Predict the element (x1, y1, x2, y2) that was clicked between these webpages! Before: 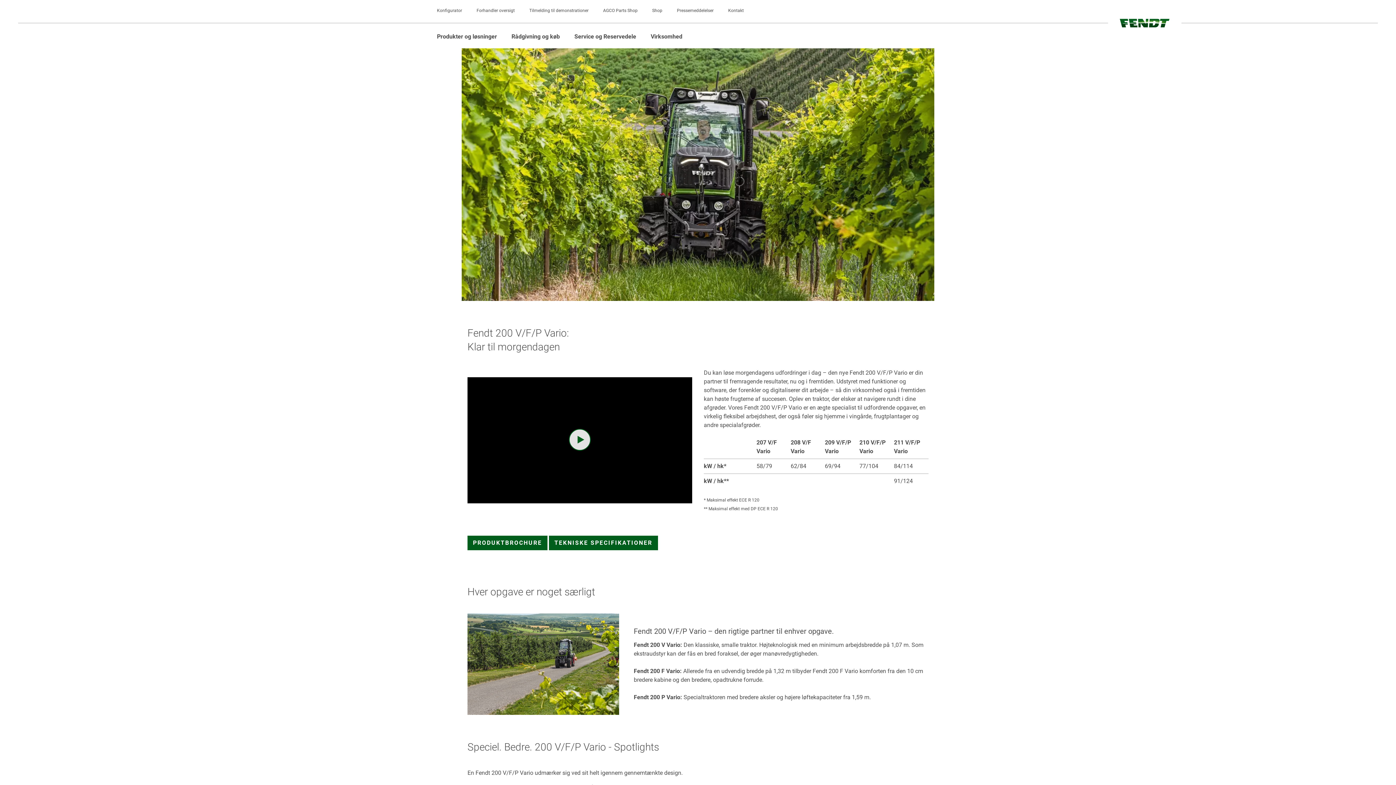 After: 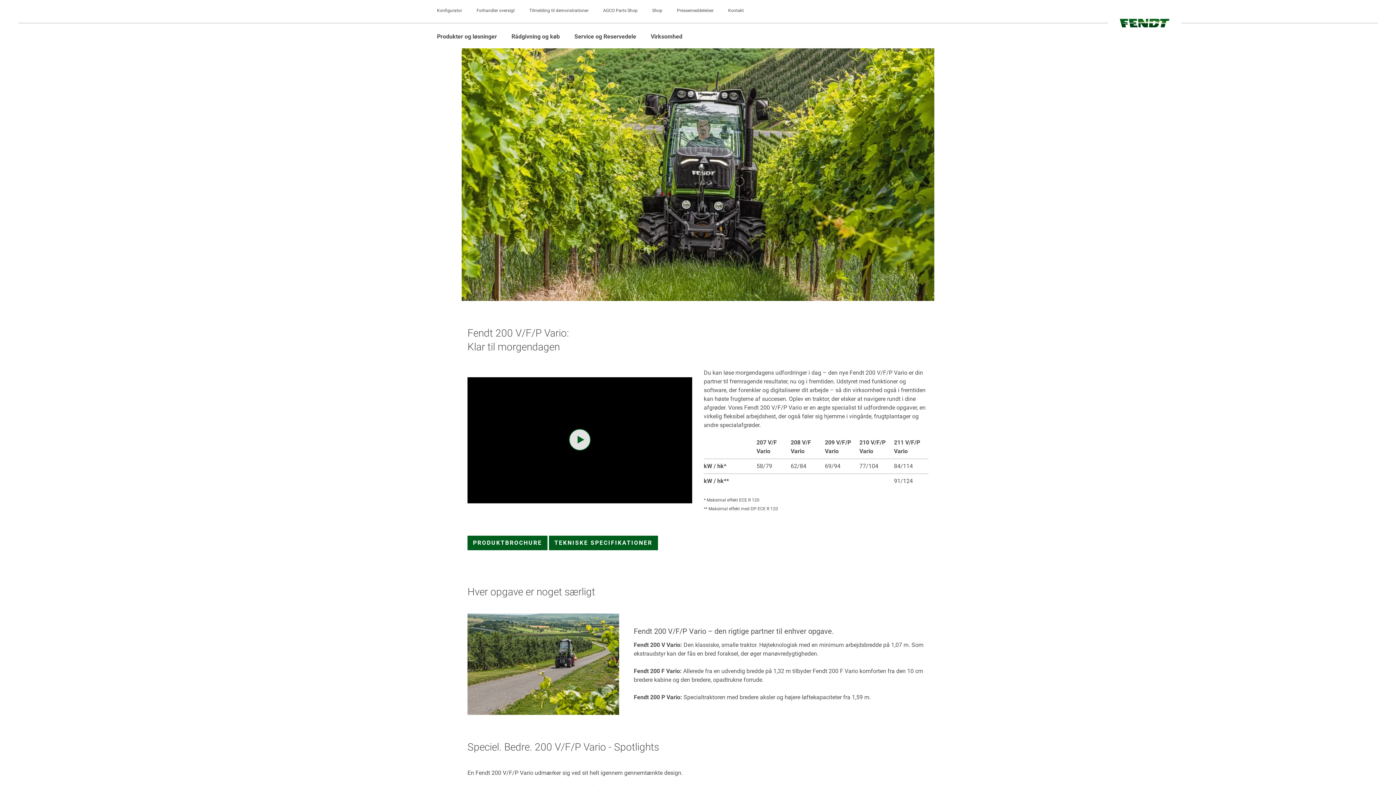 Action: bbox: (652, 7, 662, 13) label: Shop